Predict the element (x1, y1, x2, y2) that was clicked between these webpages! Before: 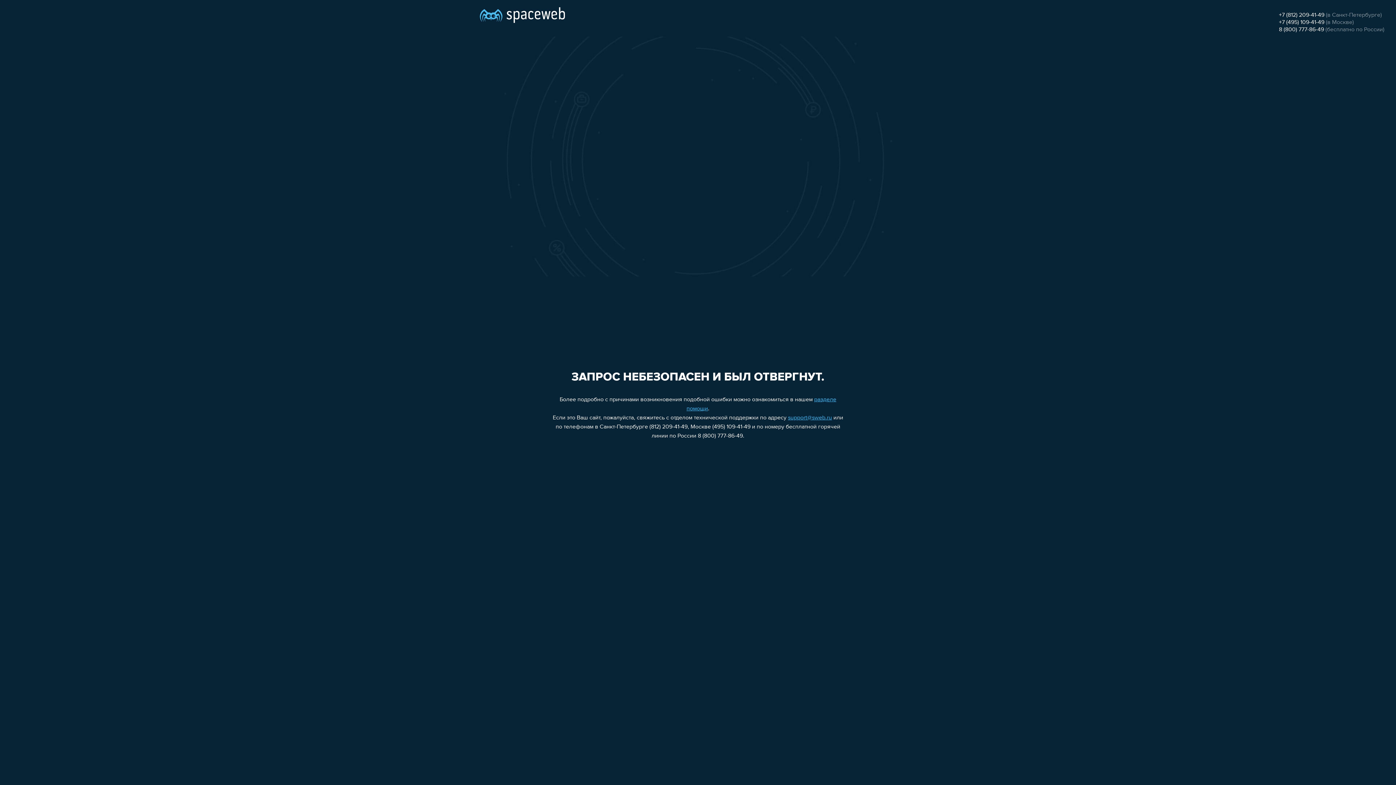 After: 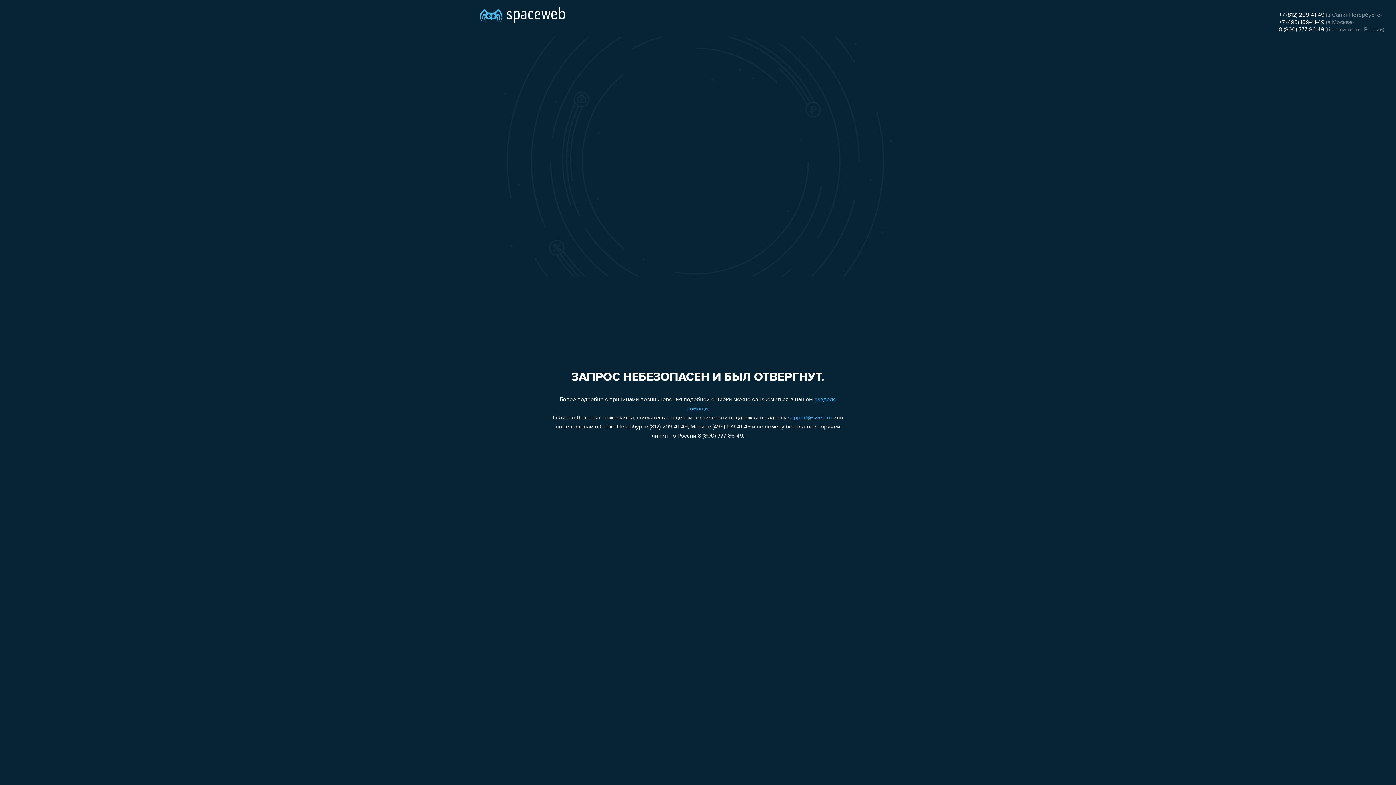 Action: label: support@sweb.ru bbox: (788, 415, 832, 421)